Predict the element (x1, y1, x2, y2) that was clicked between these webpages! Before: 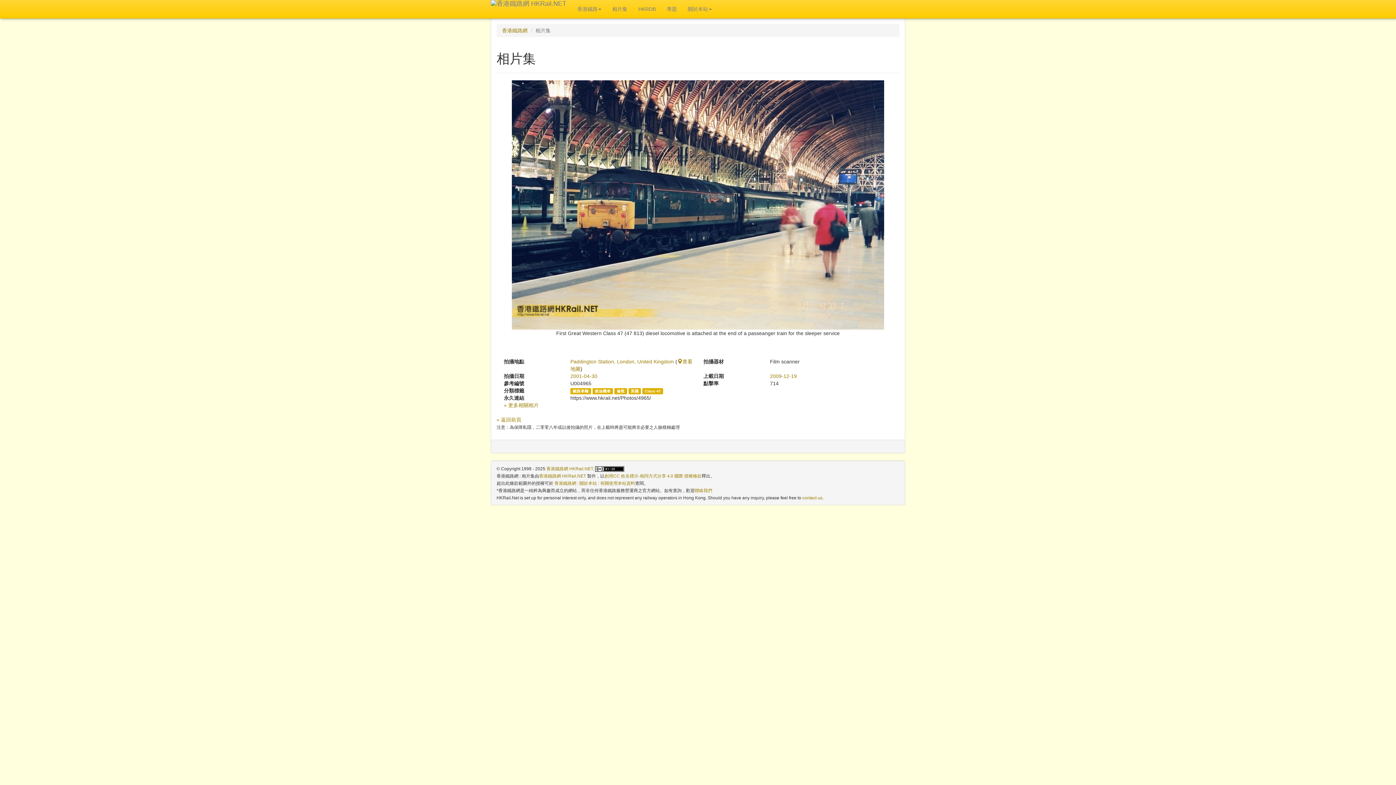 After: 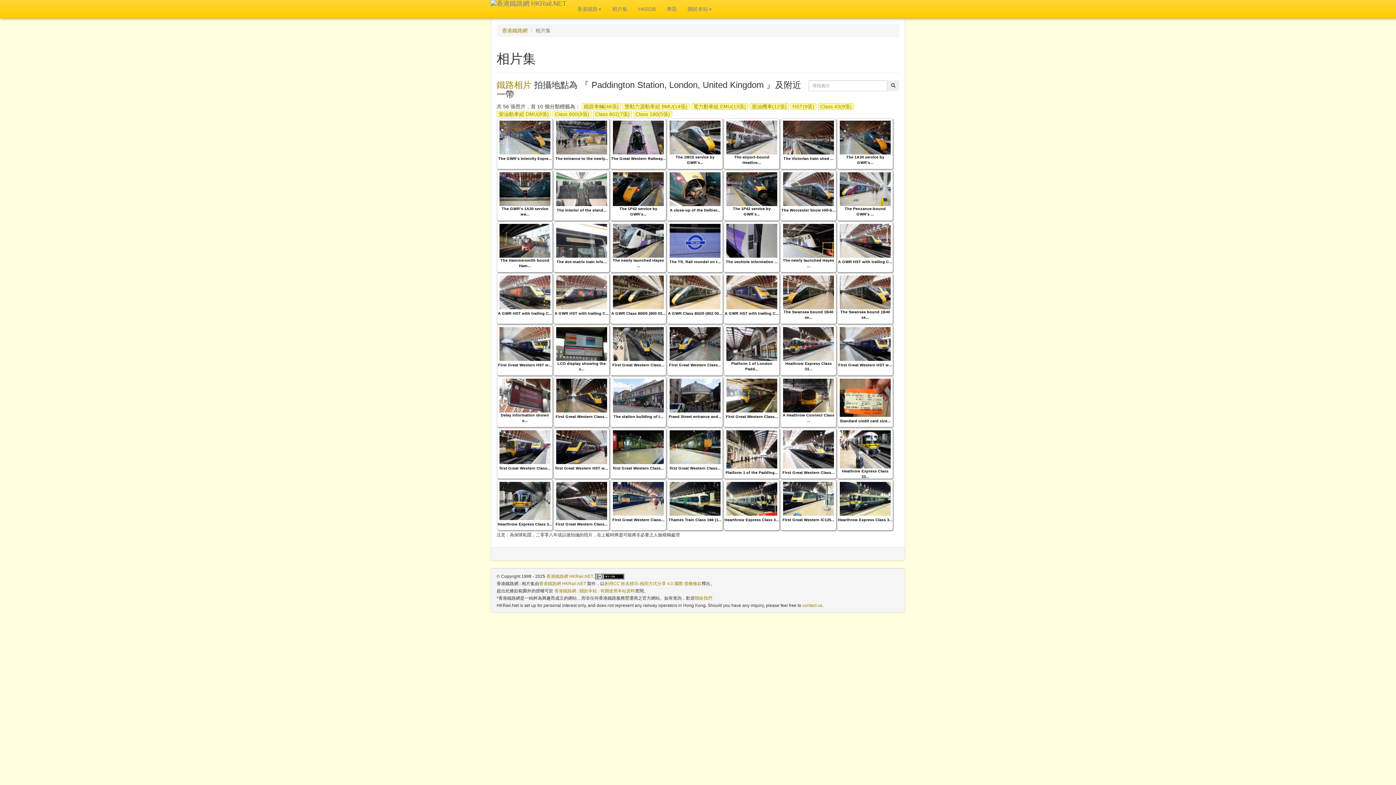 Action: label: Paddington Station, London, United Kingdom bbox: (570, 358, 674, 364)